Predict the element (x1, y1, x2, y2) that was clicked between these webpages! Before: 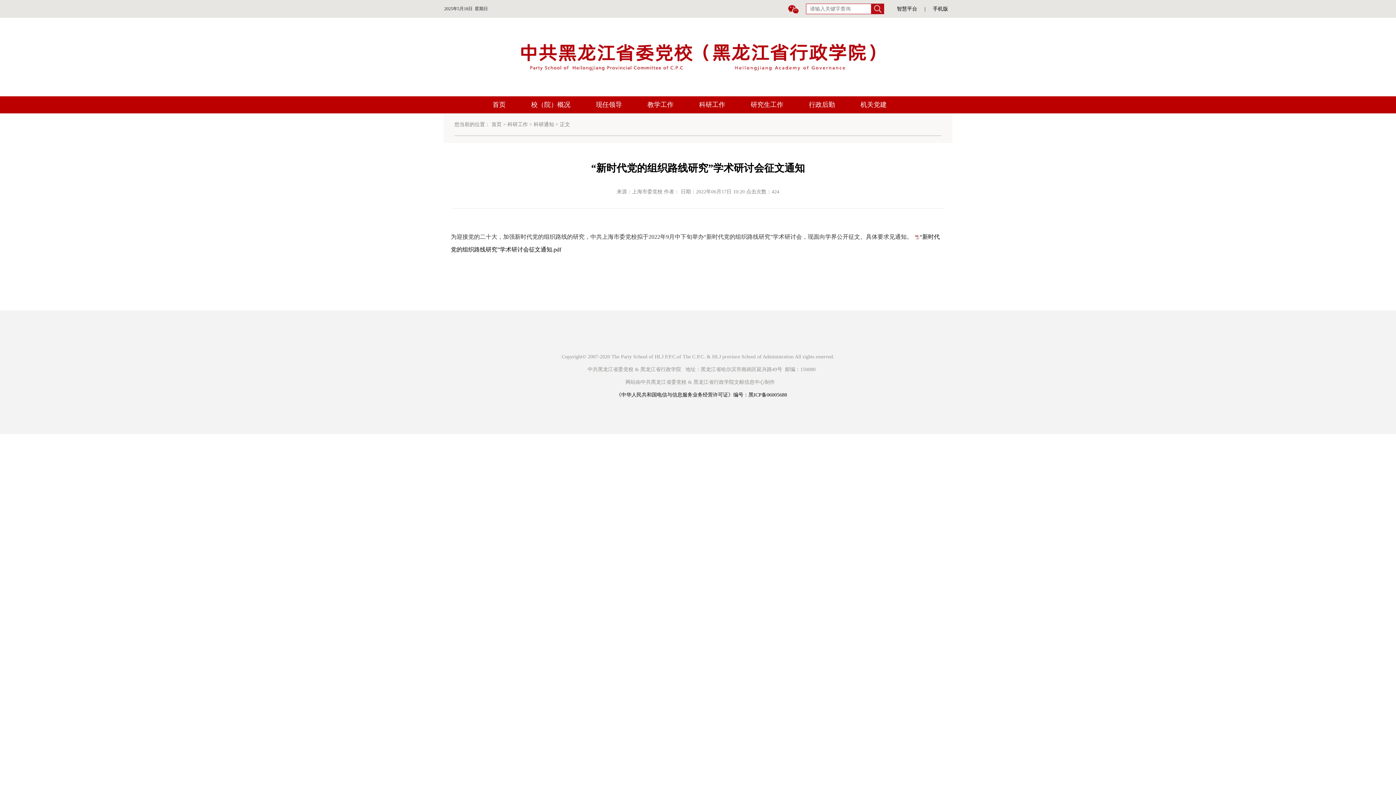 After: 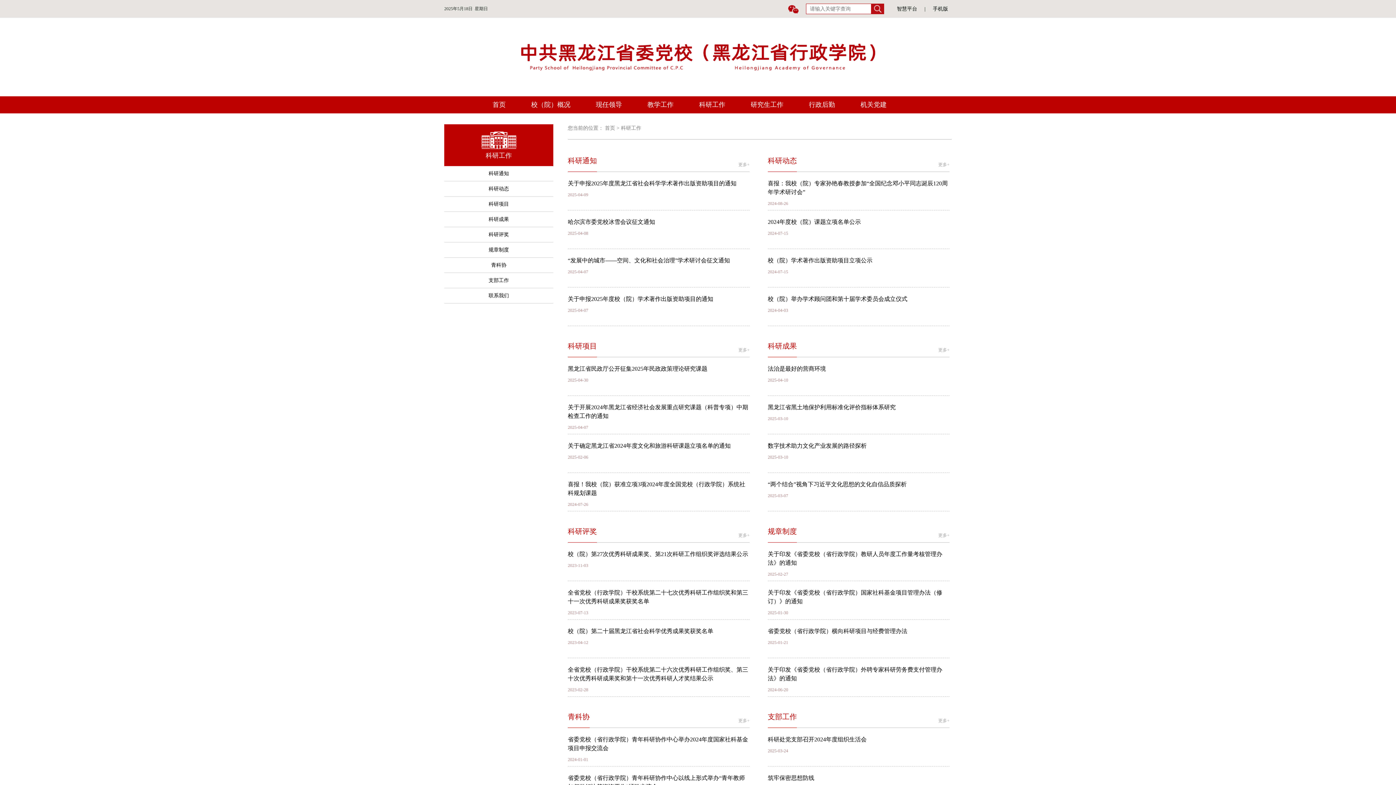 Action: bbox: (699, 101, 725, 108) label: 科研工作